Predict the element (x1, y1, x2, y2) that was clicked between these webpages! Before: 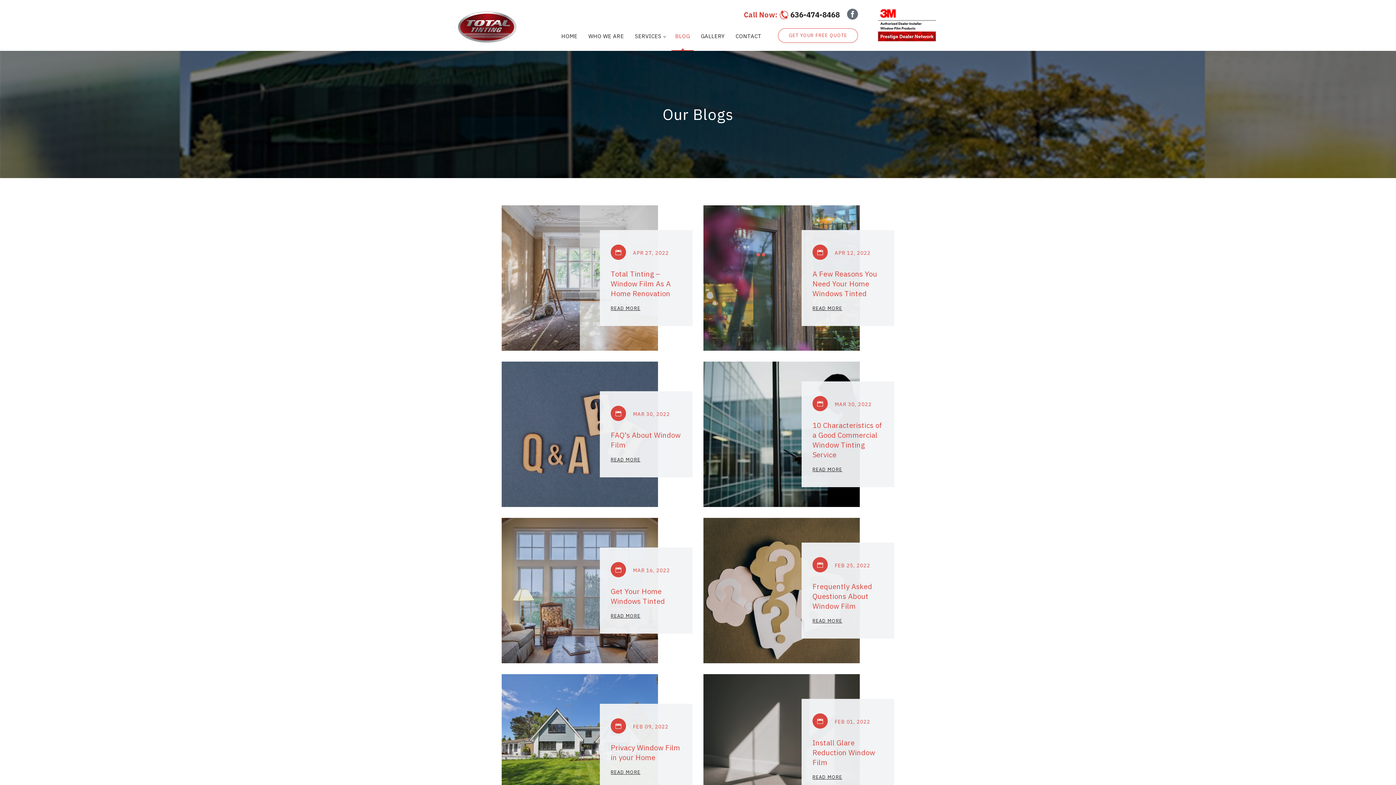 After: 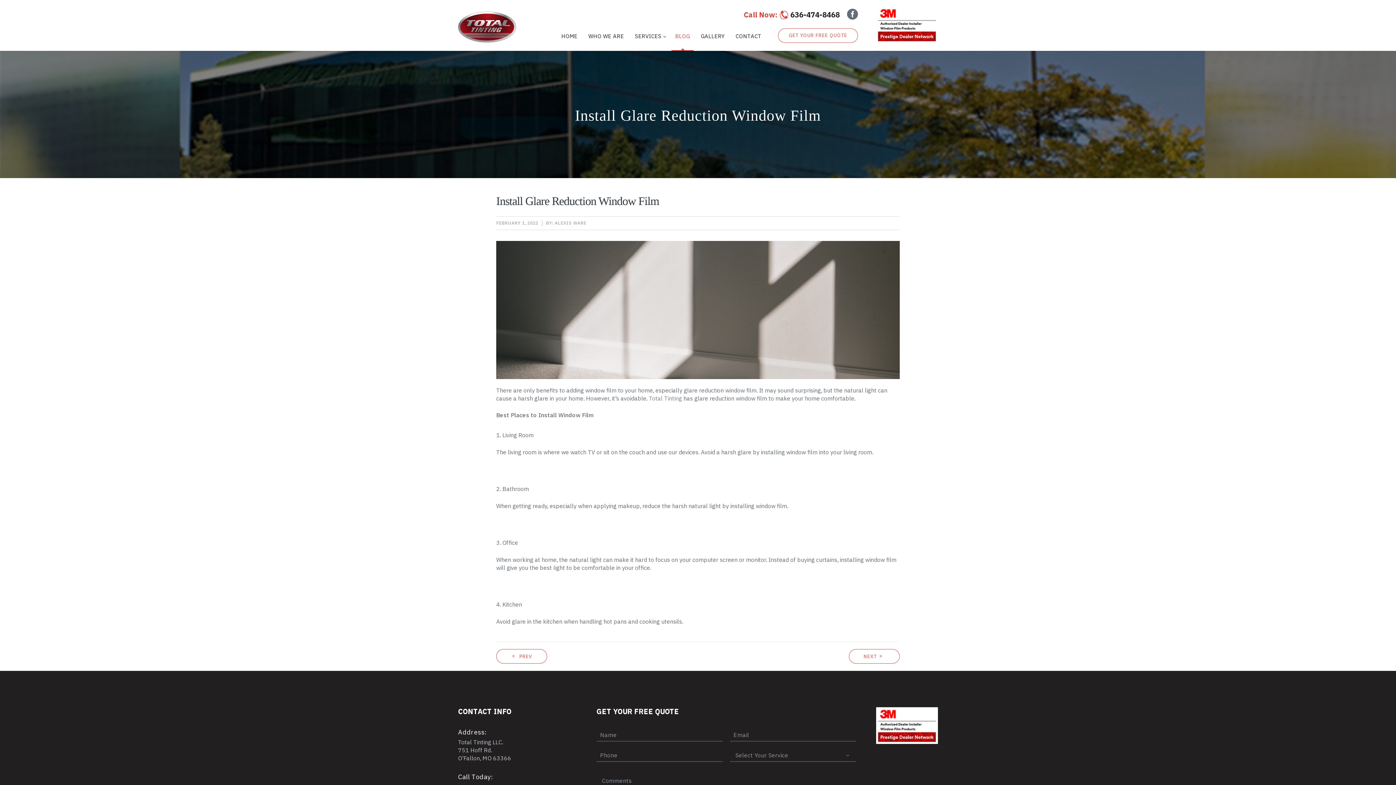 Action: bbox: (703, 674, 860, 820)